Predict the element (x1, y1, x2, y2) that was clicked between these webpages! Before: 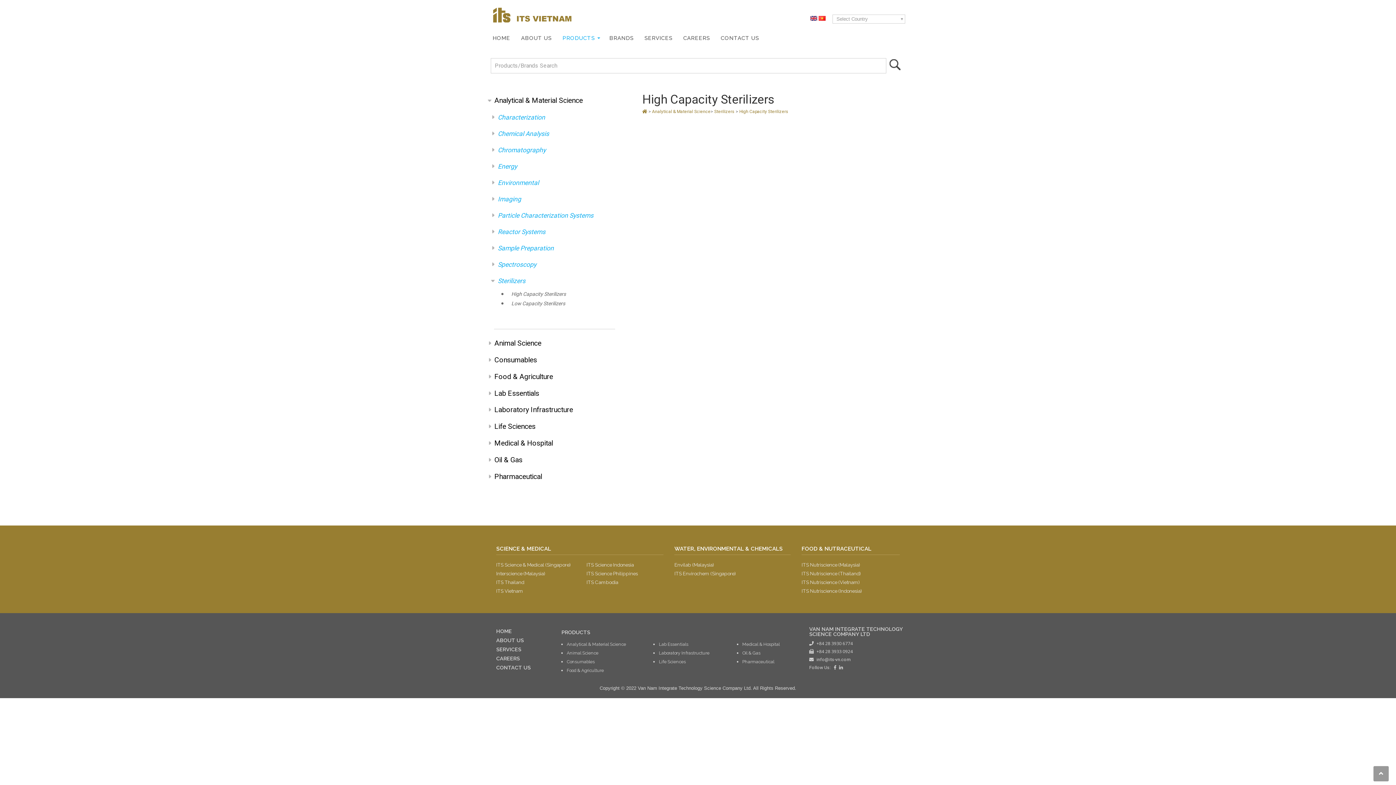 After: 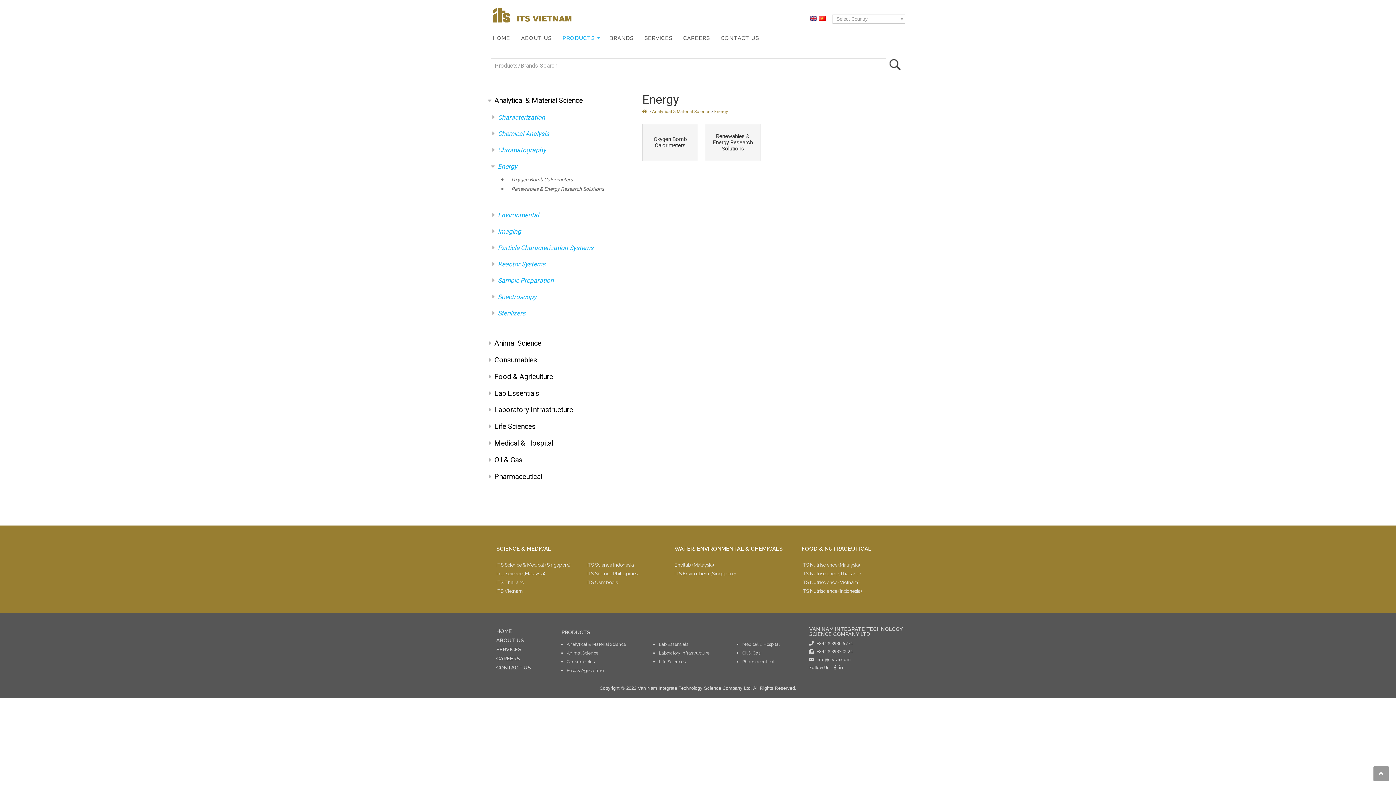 Action: label: Energy bbox: (494, 160, 615, 173)